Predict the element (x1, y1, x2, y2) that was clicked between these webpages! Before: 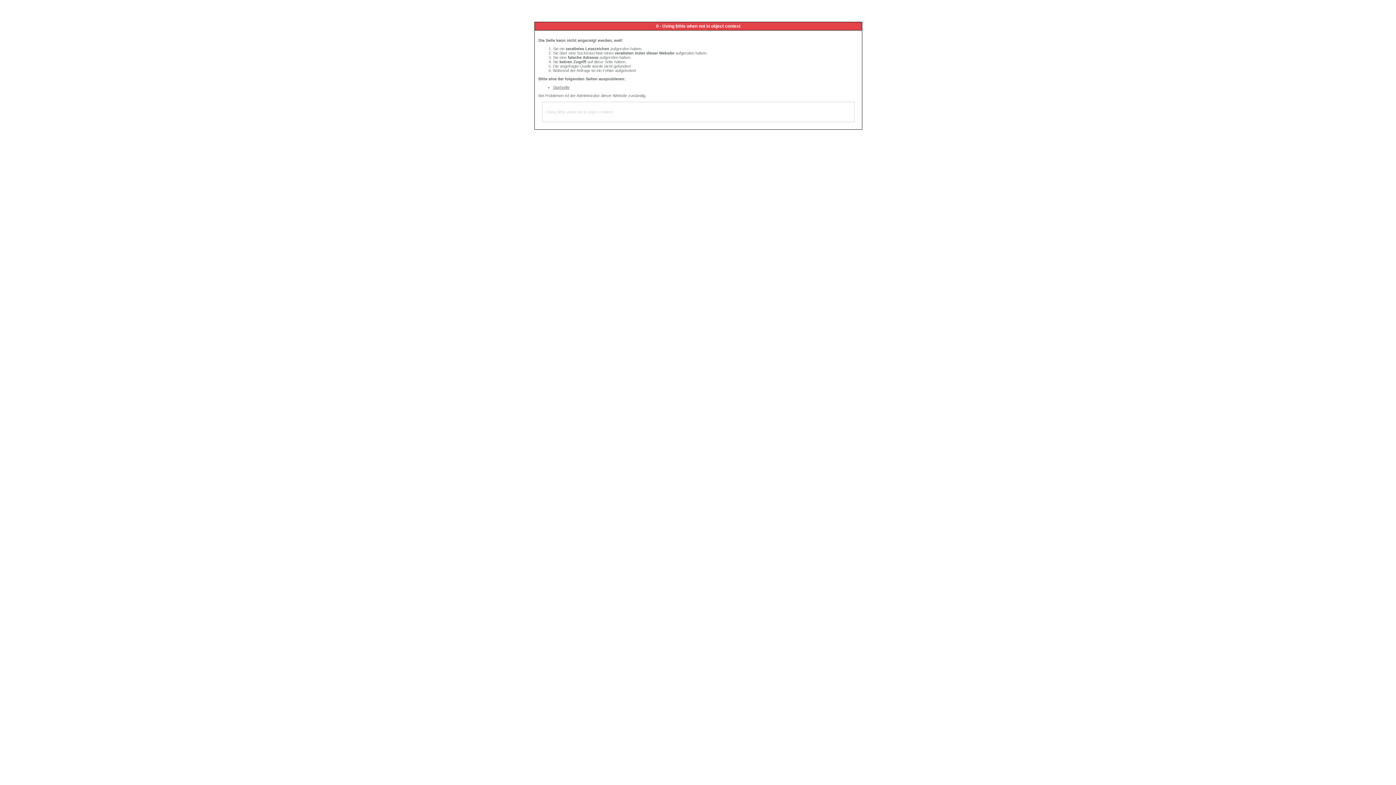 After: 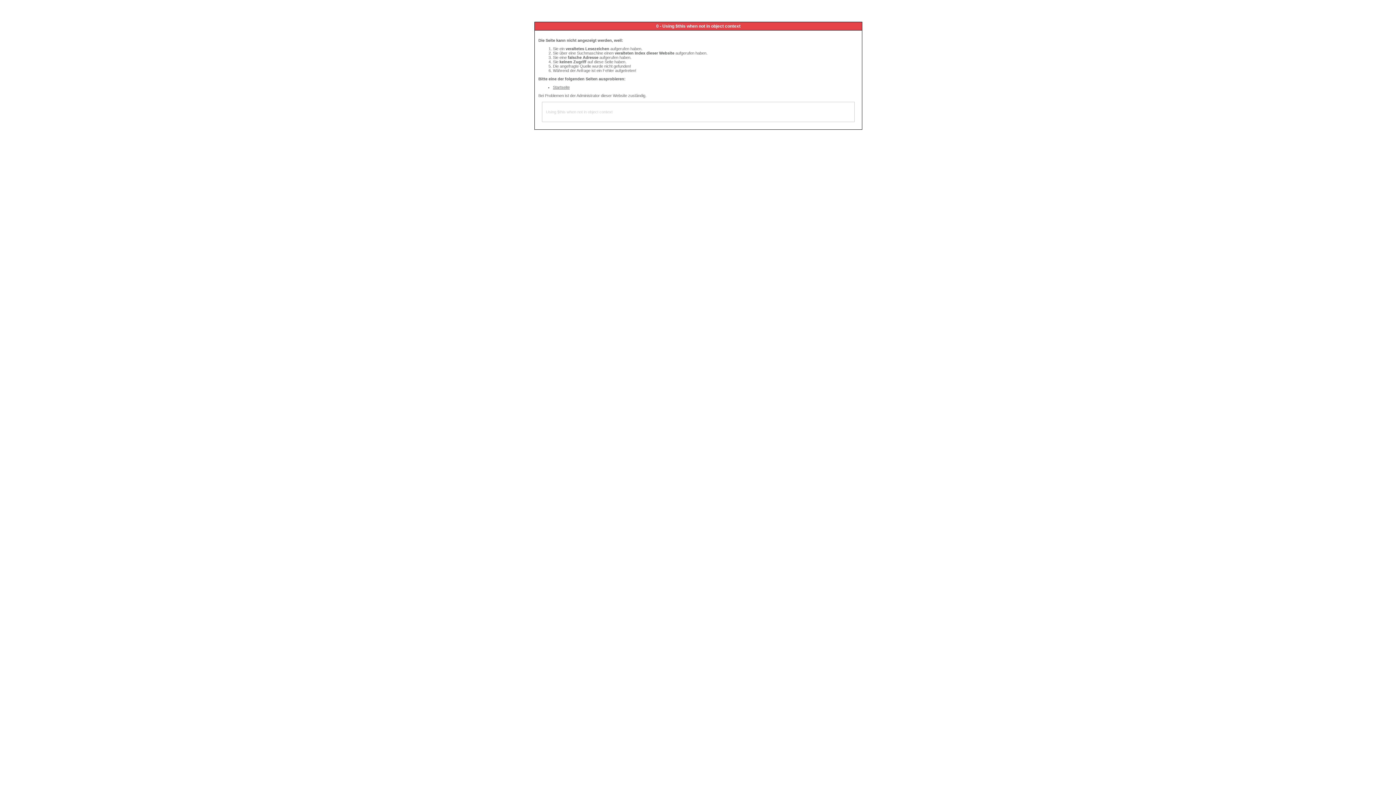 Action: label: Startseite bbox: (553, 85, 569, 89)